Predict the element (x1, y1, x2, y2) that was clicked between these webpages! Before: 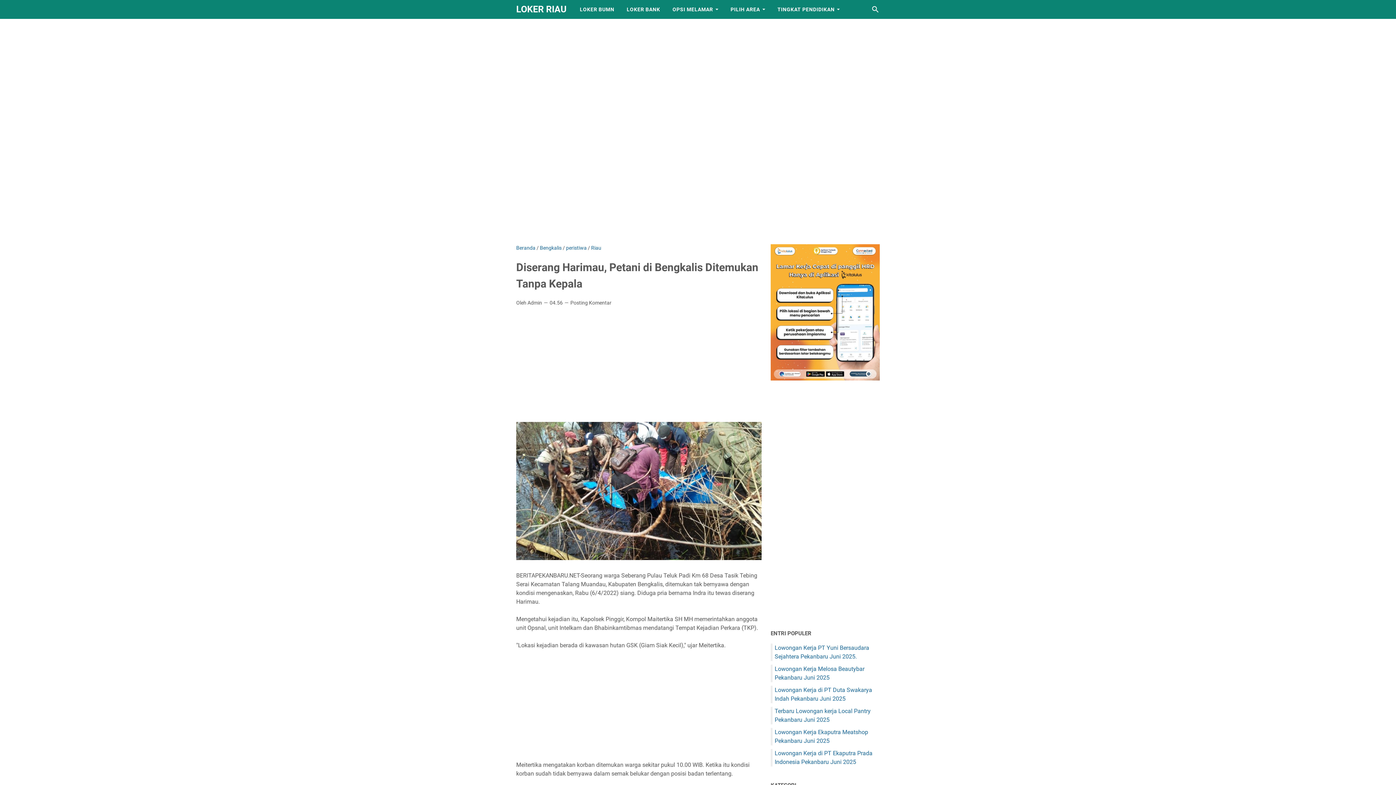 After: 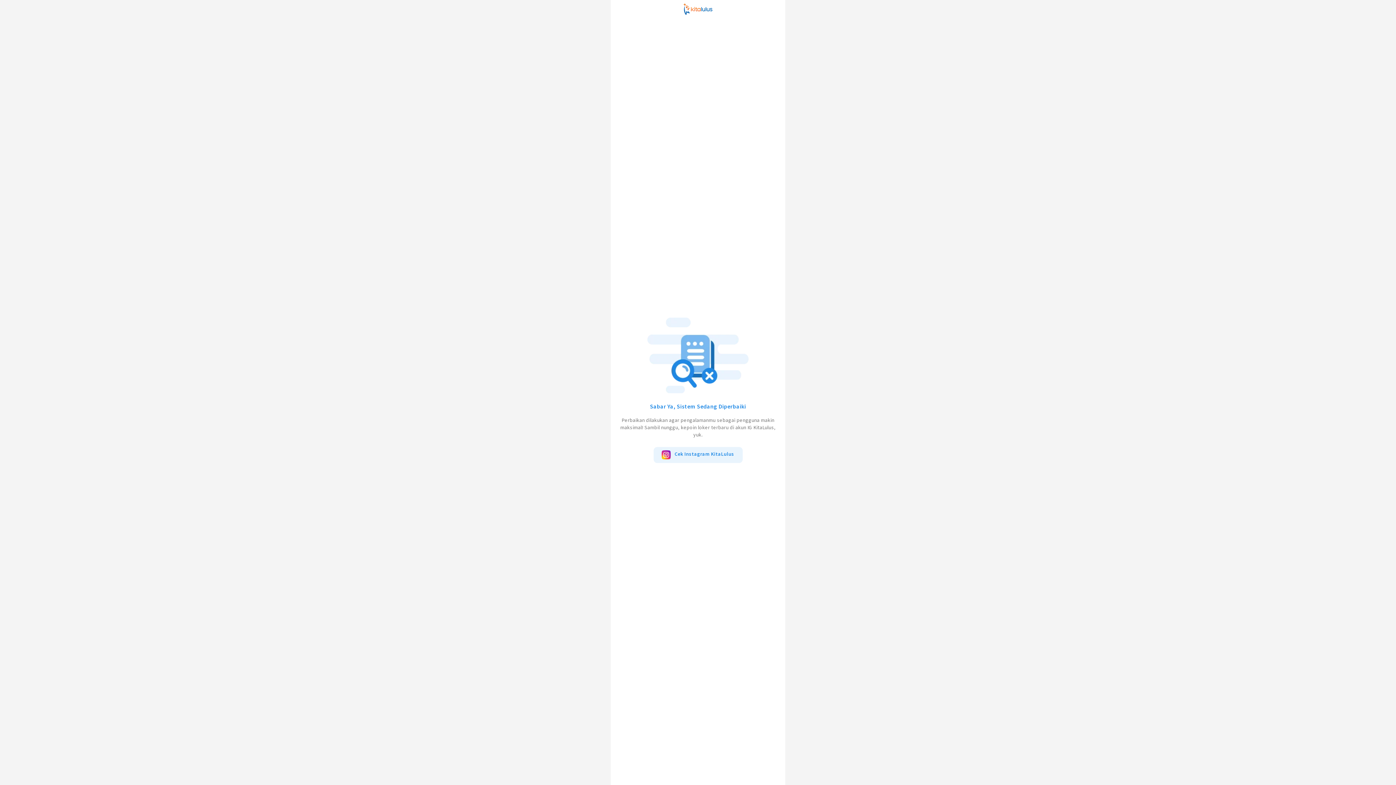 Action: bbox: (770, 244, 880, 380)